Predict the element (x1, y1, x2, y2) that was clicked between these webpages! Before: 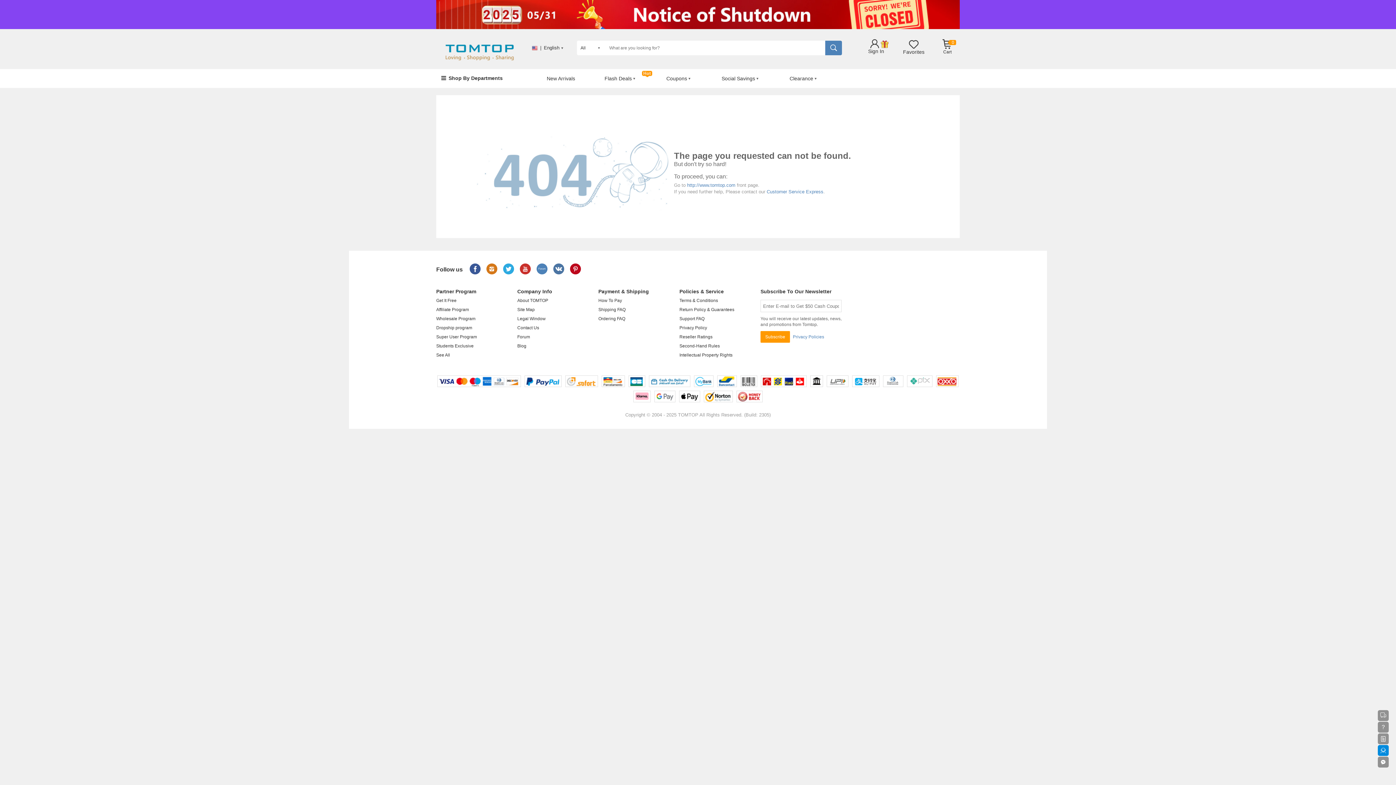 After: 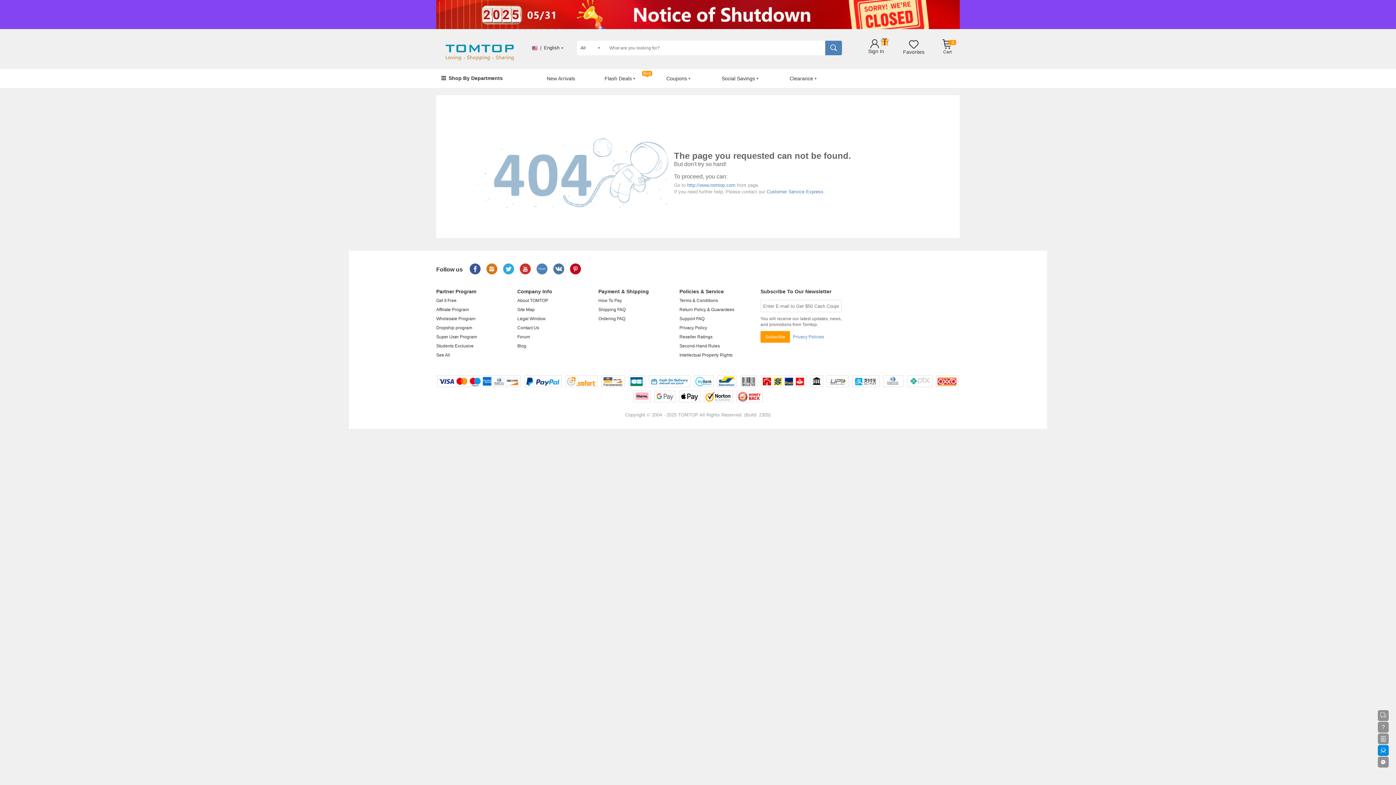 Action: bbox: (628, 375, 645, 387)